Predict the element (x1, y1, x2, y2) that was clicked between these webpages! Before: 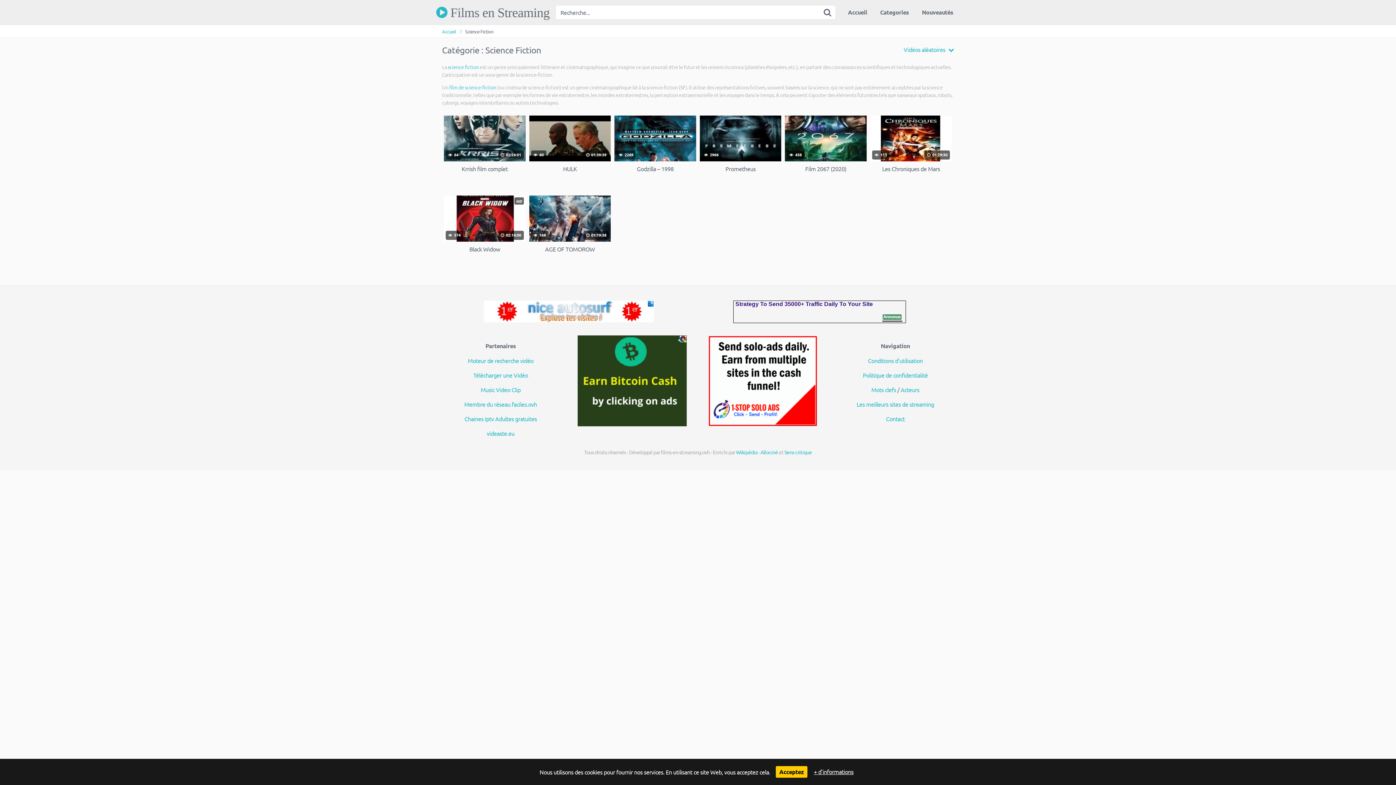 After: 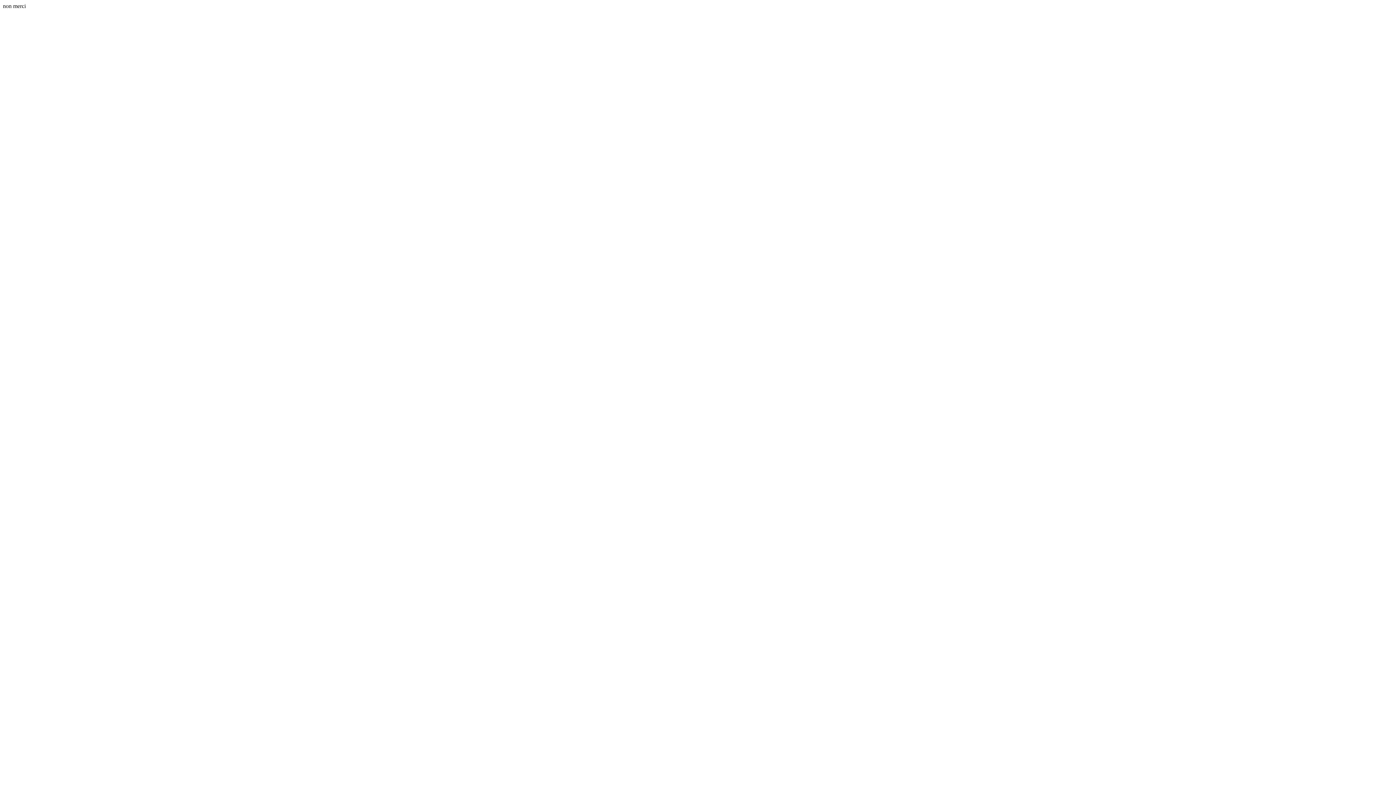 Action: label:  64
 02:26:01
Krrish film complet bbox: (444, 115, 525, 181)